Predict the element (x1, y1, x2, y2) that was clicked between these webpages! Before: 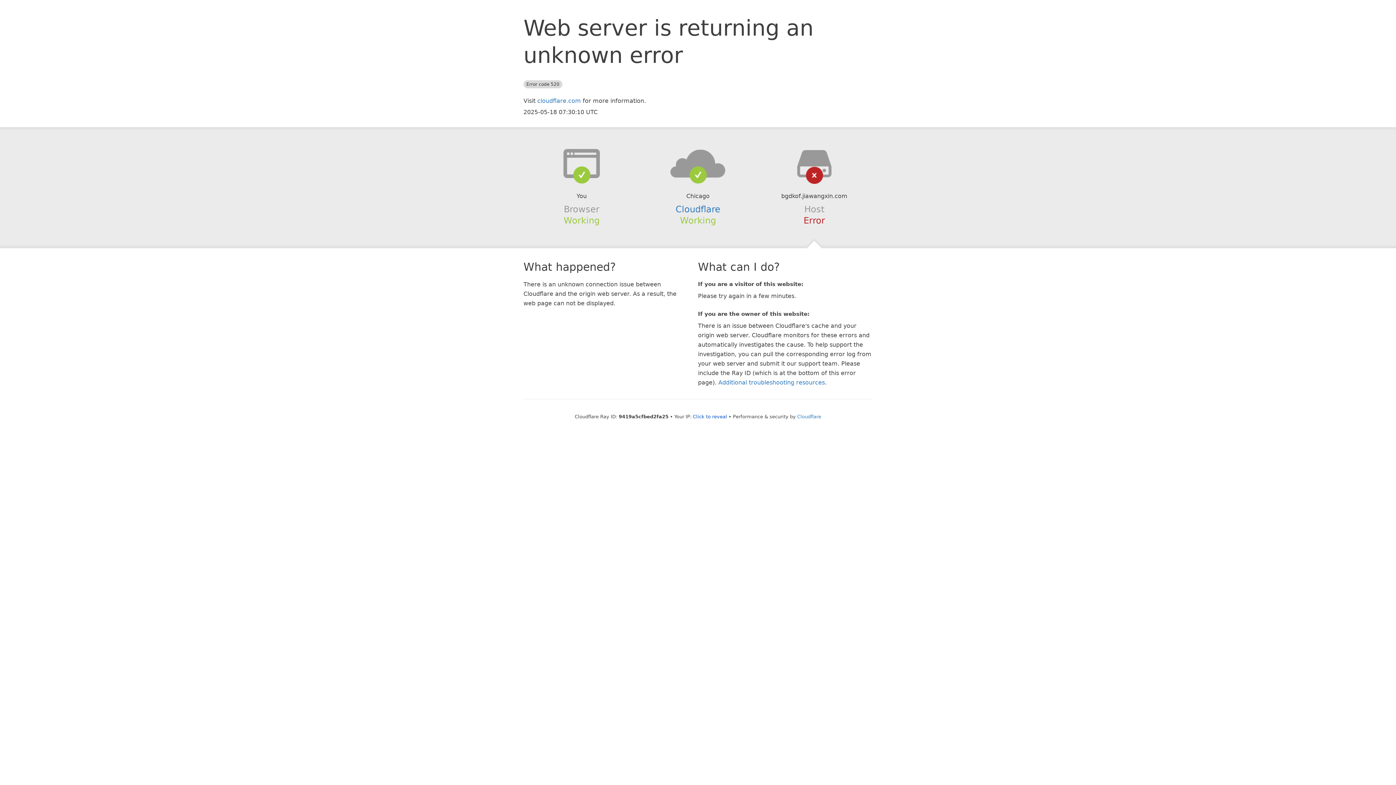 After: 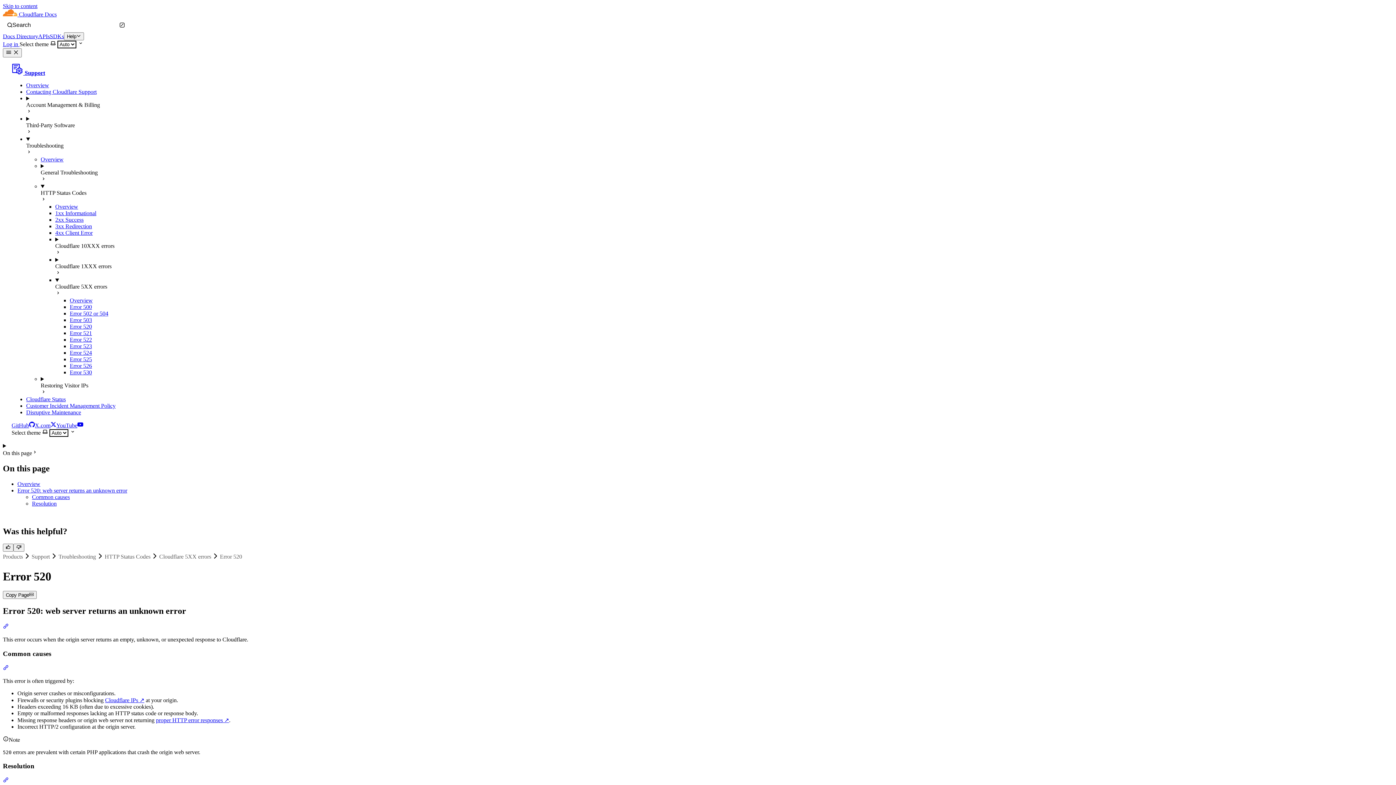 Action: label: Additional troubleshooting resources bbox: (718, 379, 825, 386)